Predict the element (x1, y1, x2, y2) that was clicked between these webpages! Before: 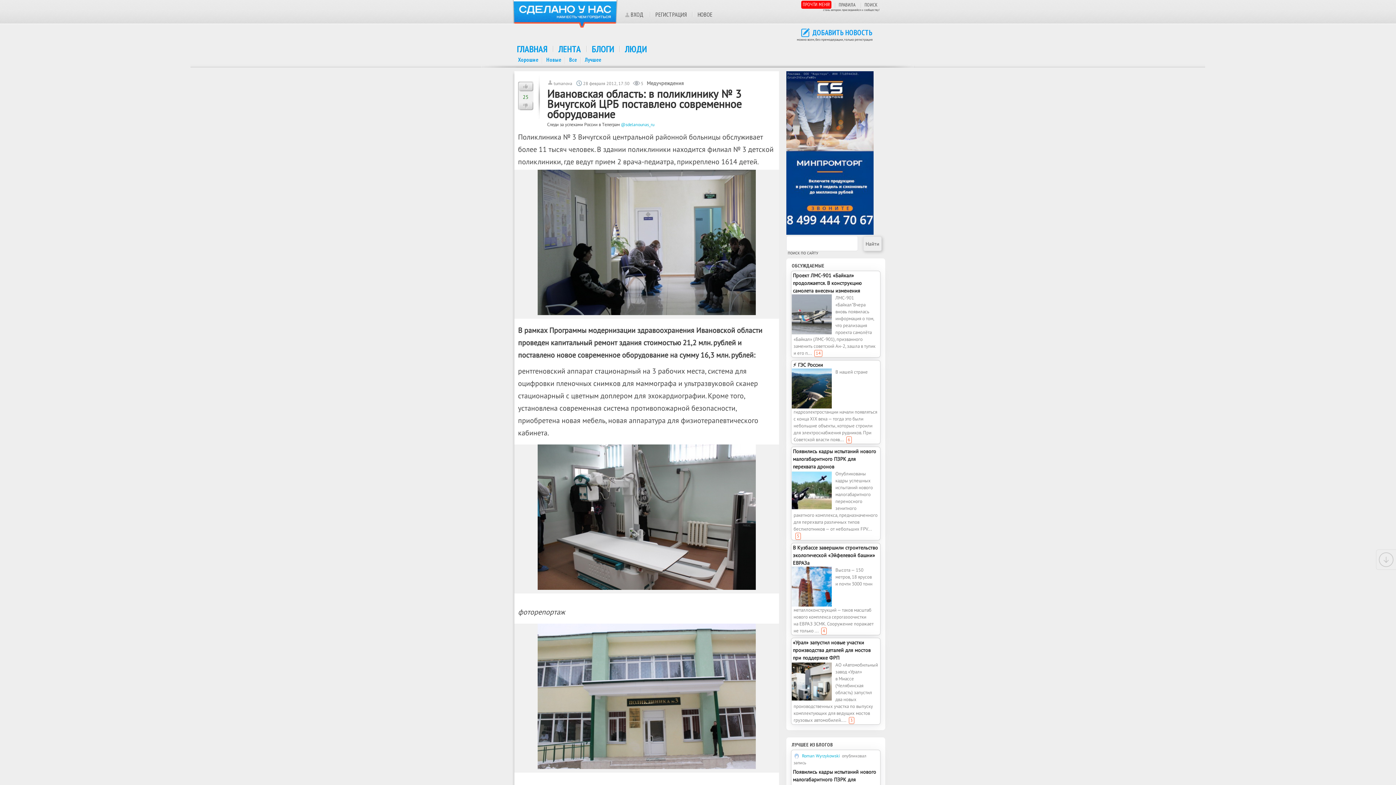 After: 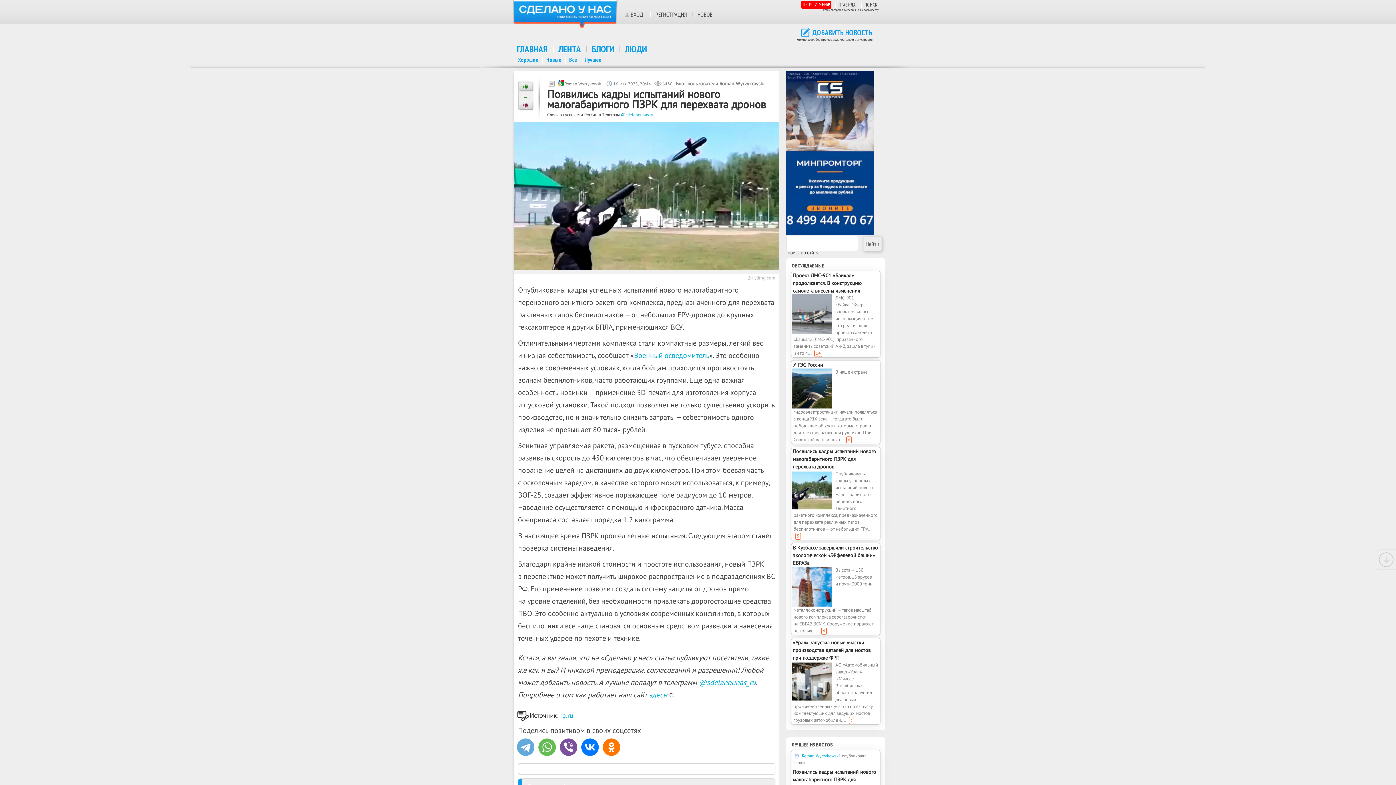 Action: label: Появились кадры испытаний нового малогабаритного ПЗРК для перехвата дронов bbox: (793, 769, 876, 790)